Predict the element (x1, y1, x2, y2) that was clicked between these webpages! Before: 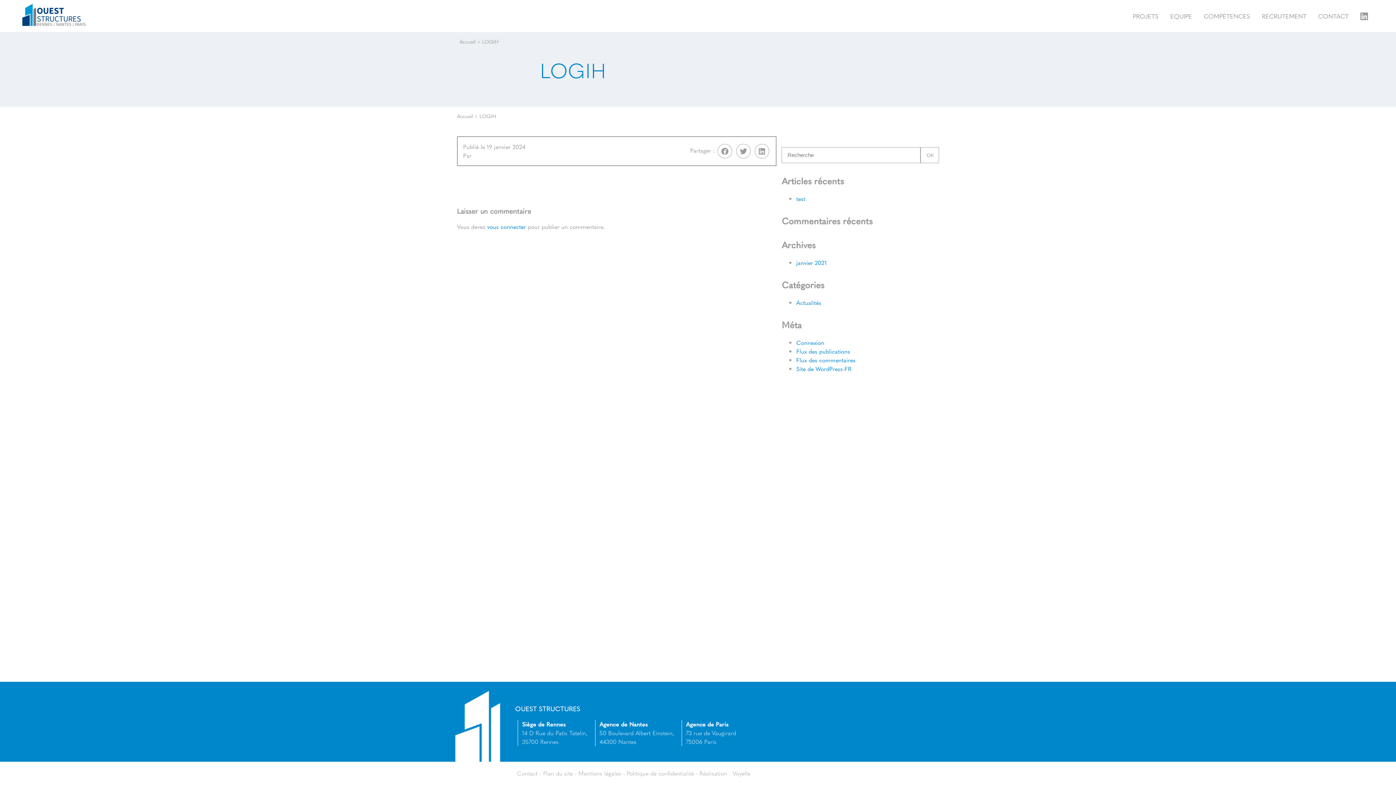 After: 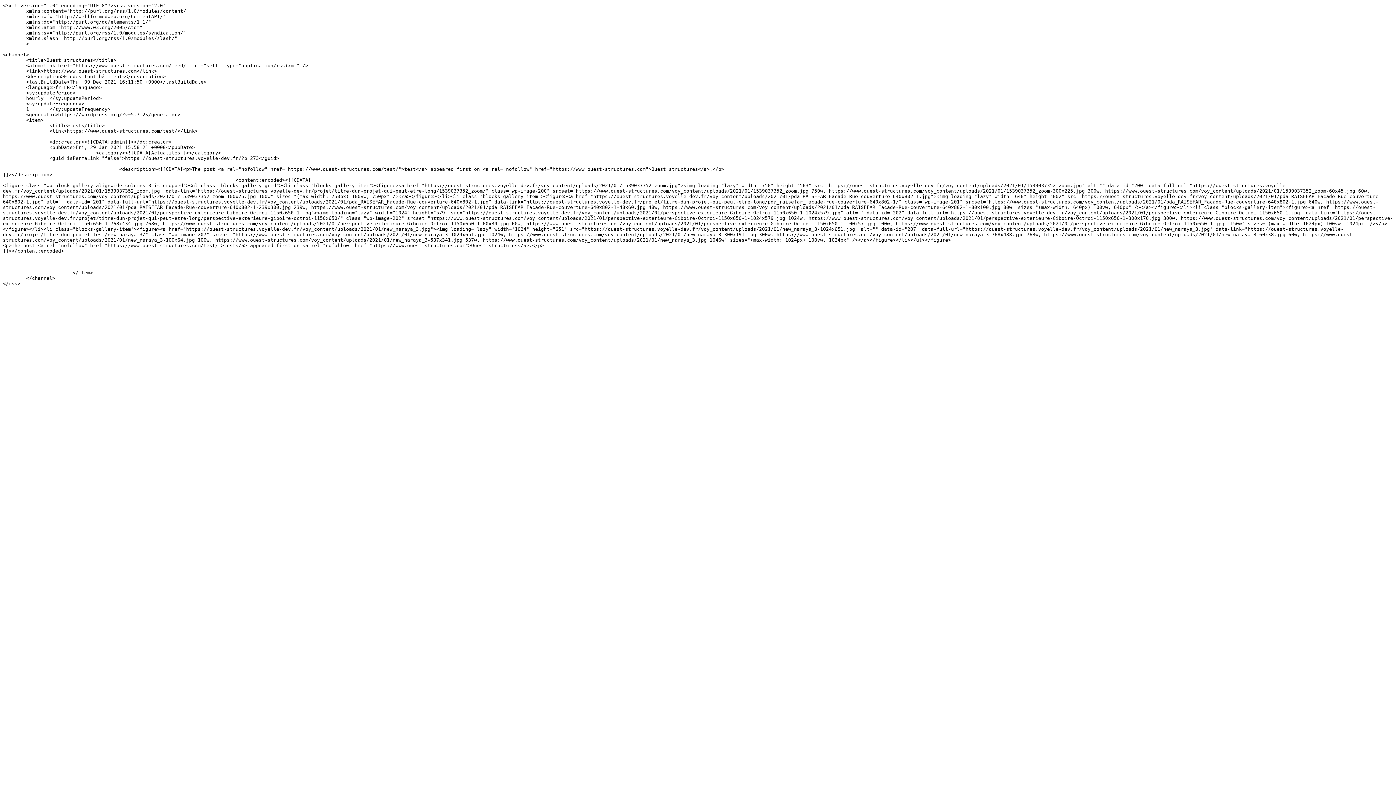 Action: bbox: (796, 347, 850, 355) label: Flux des publications